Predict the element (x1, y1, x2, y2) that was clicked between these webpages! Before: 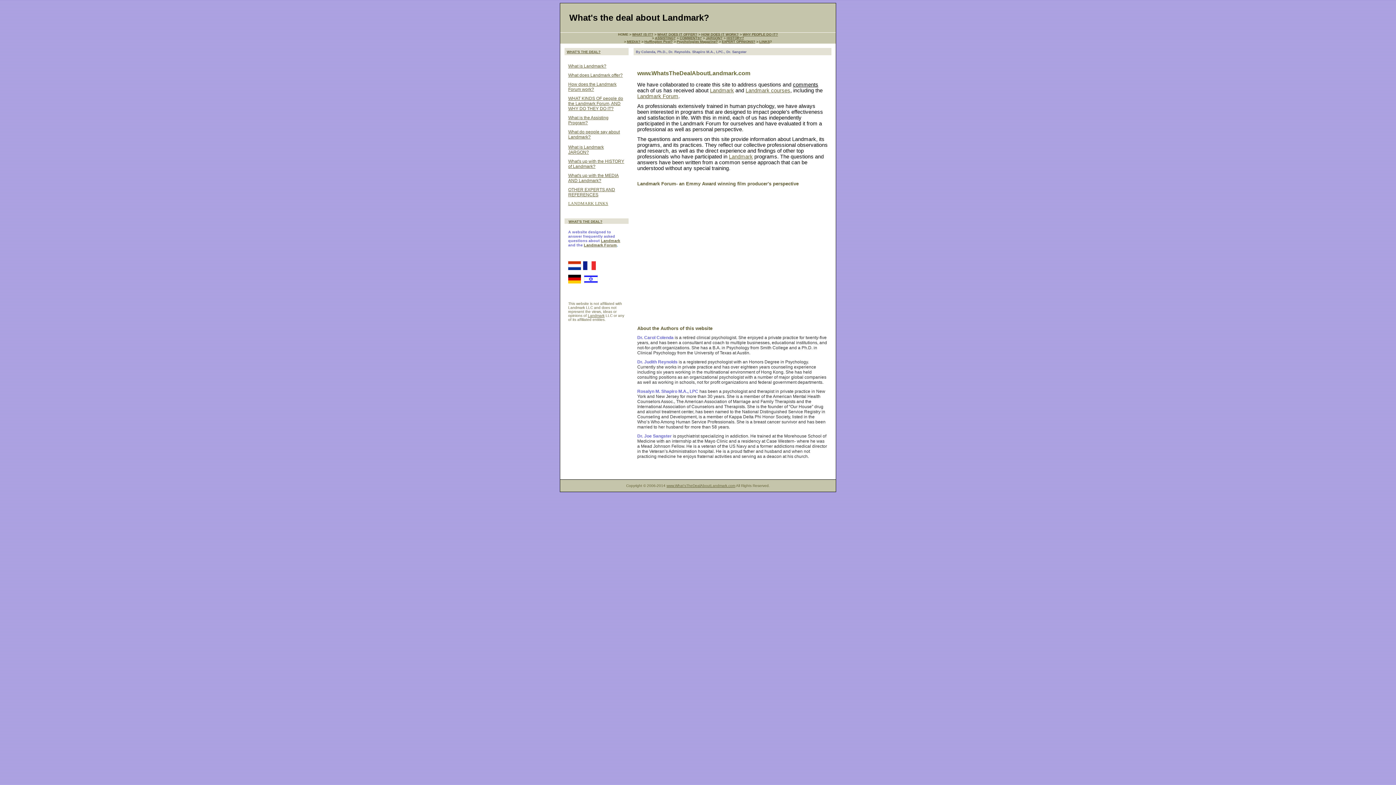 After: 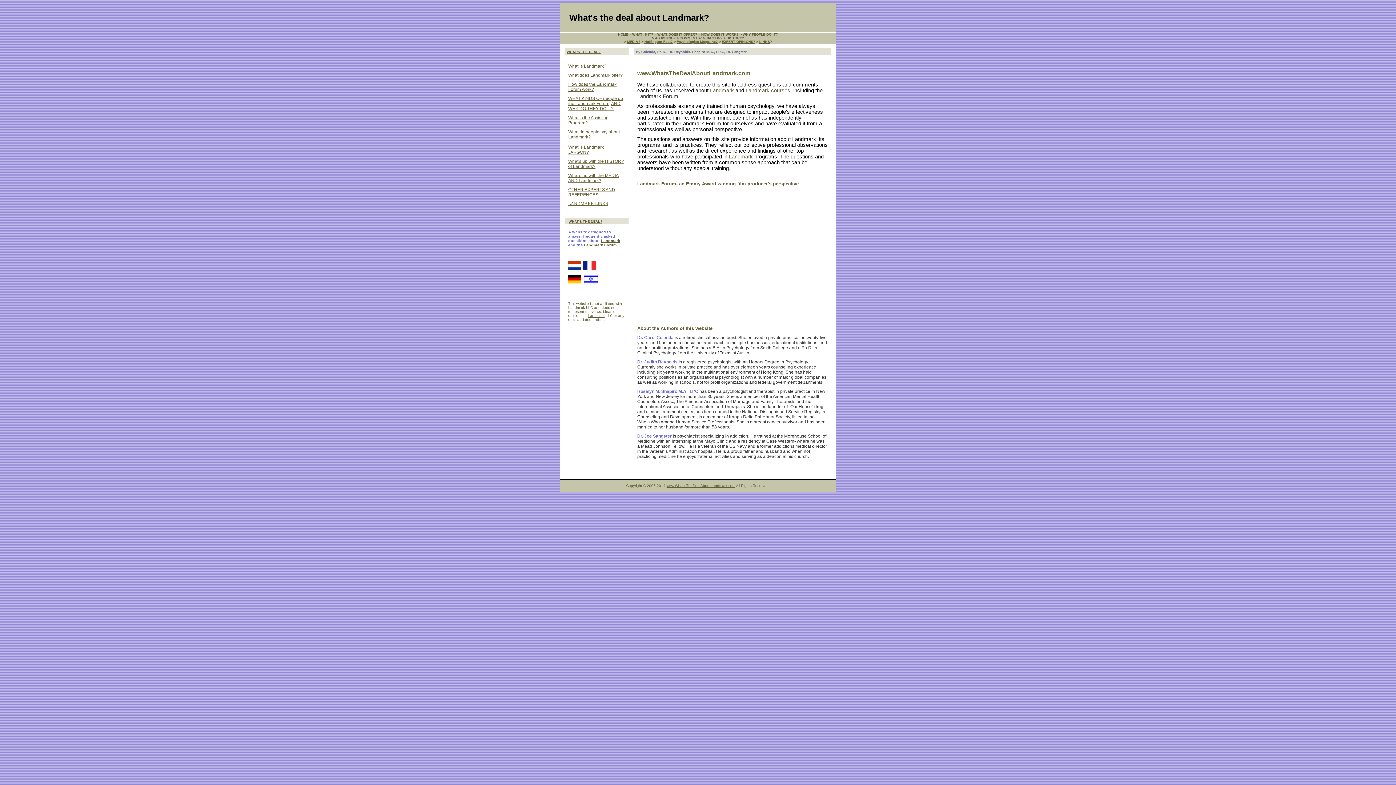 Action: label: Landmark Forum bbox: (637, 93, 678, 99)